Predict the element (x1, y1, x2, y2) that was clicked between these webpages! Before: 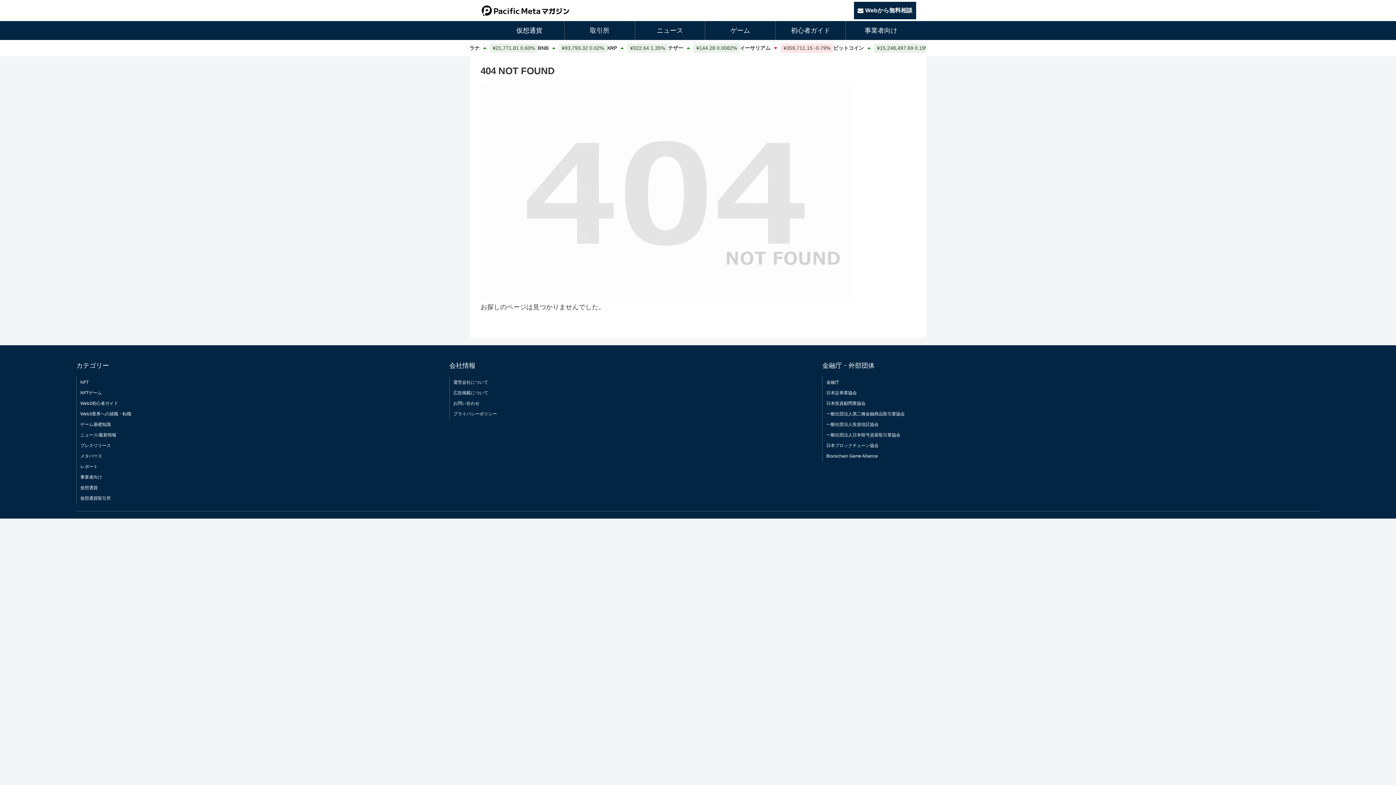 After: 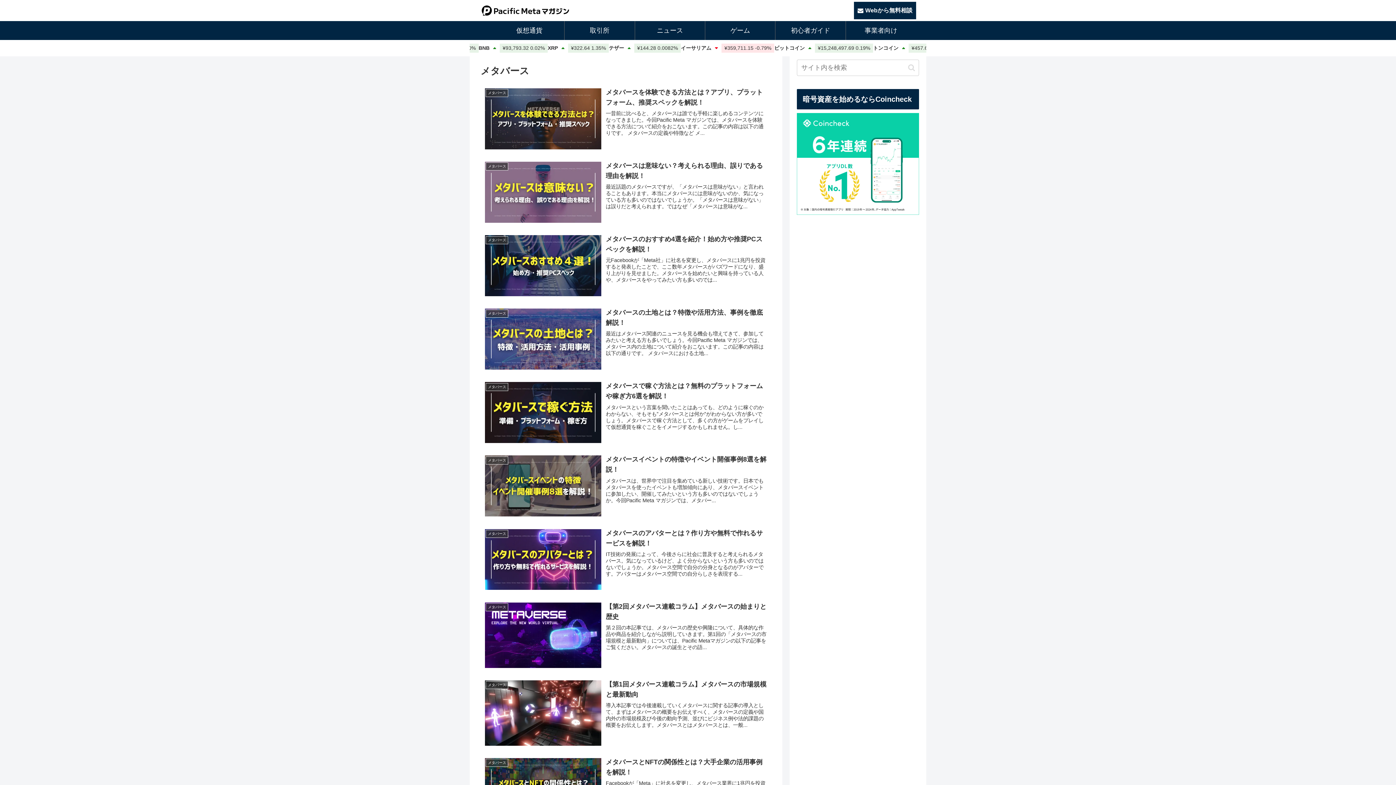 Action: label: メタバース bbox: (80, 451, 102, 461)